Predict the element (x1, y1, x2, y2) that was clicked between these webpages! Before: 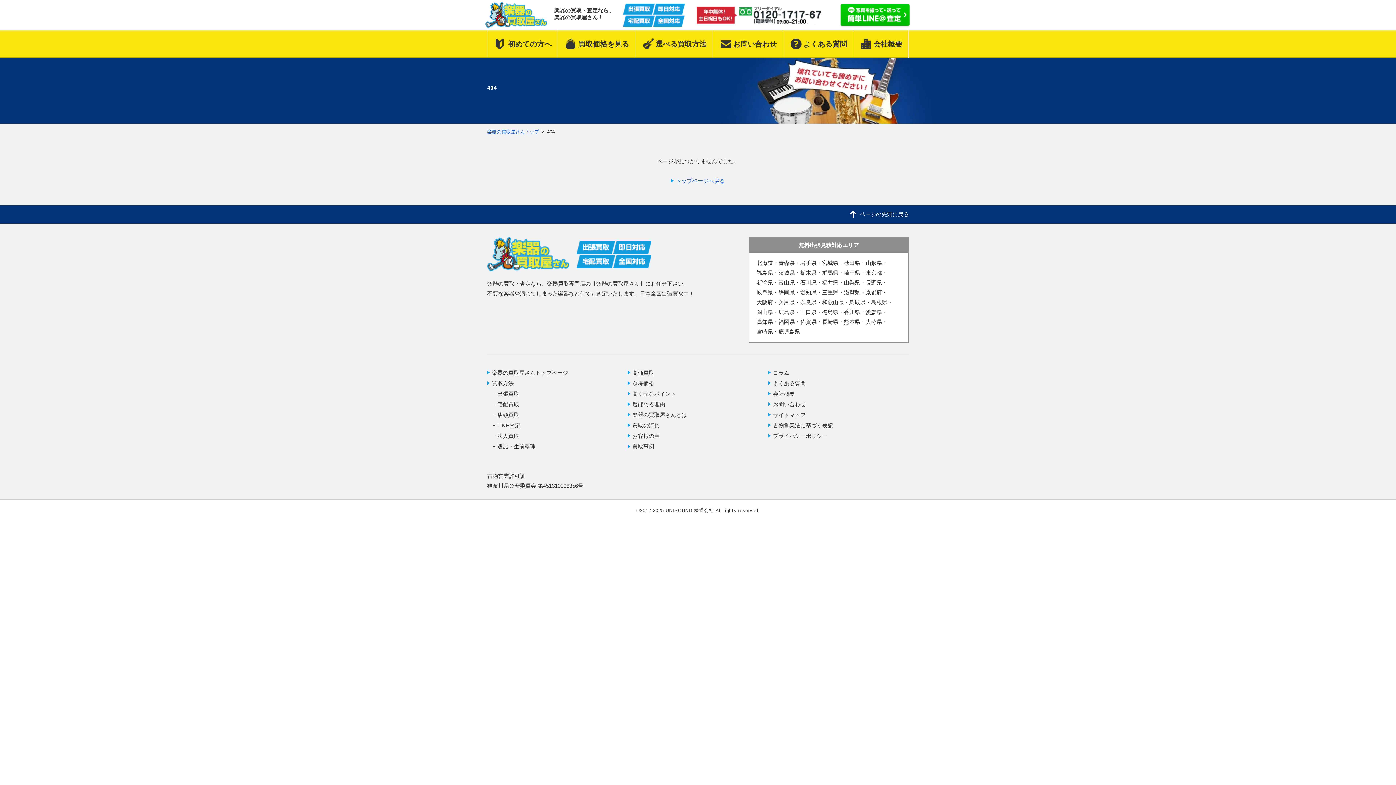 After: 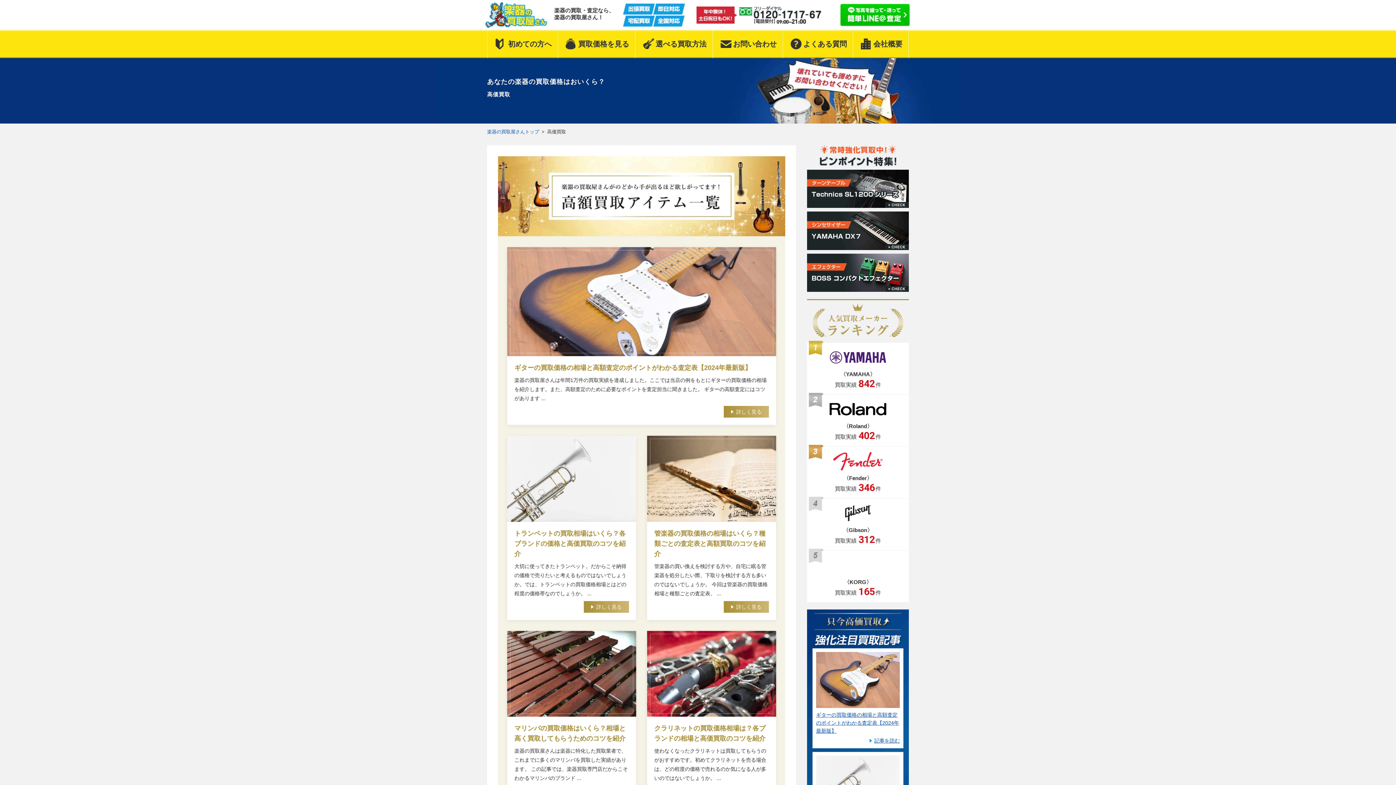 Action: label: 高価買取 bbox: (627, 369, 654, 375)